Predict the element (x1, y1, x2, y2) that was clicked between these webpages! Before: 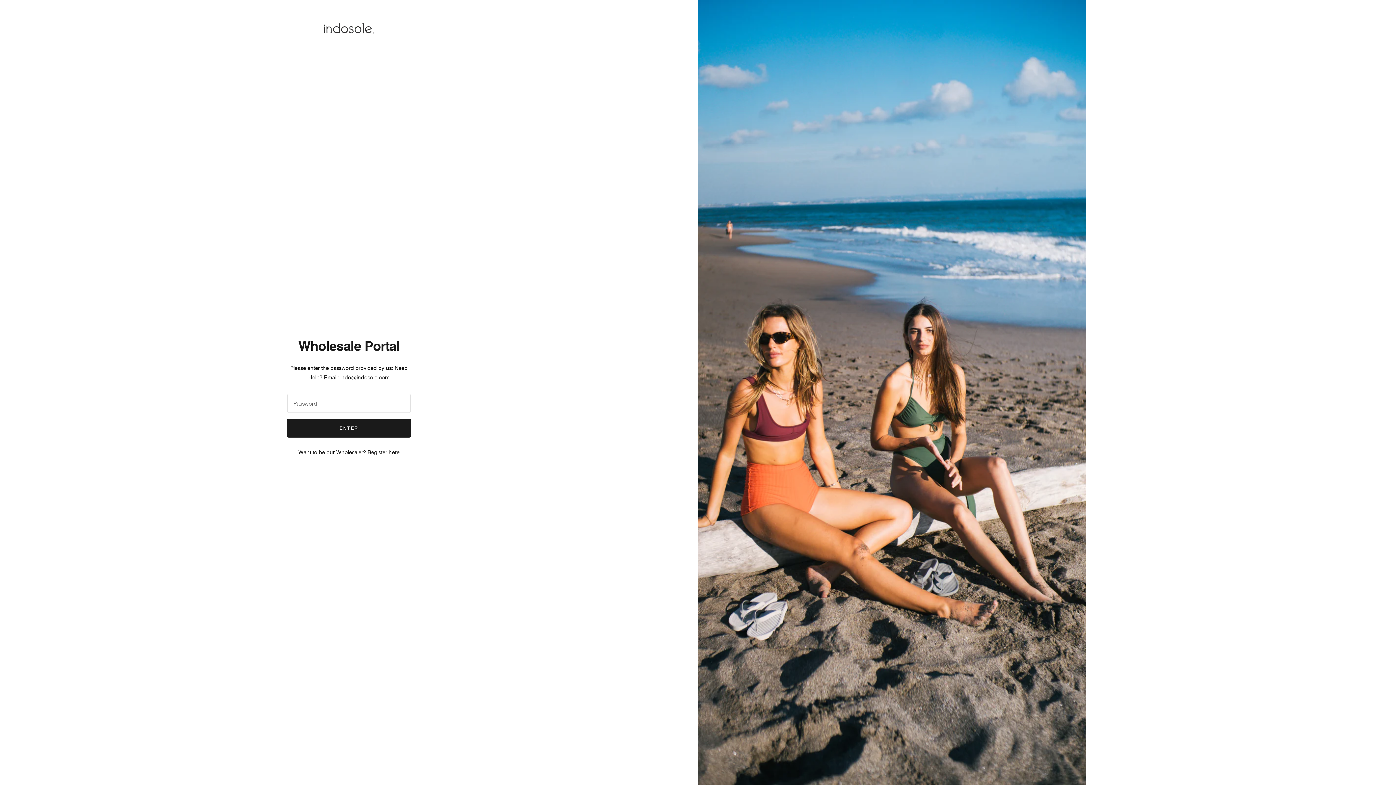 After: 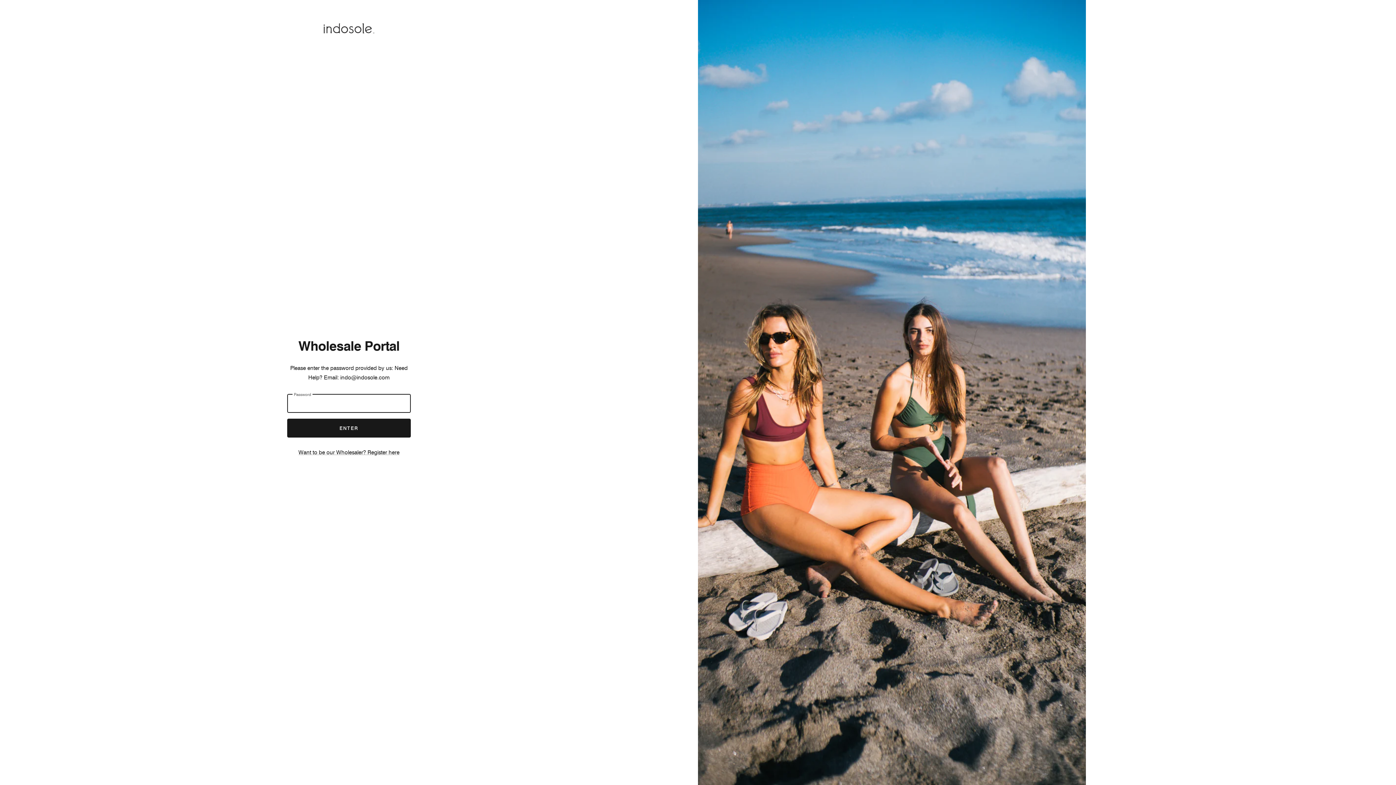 Action: bbox: (287, 419, 410, 437) label: ENTER